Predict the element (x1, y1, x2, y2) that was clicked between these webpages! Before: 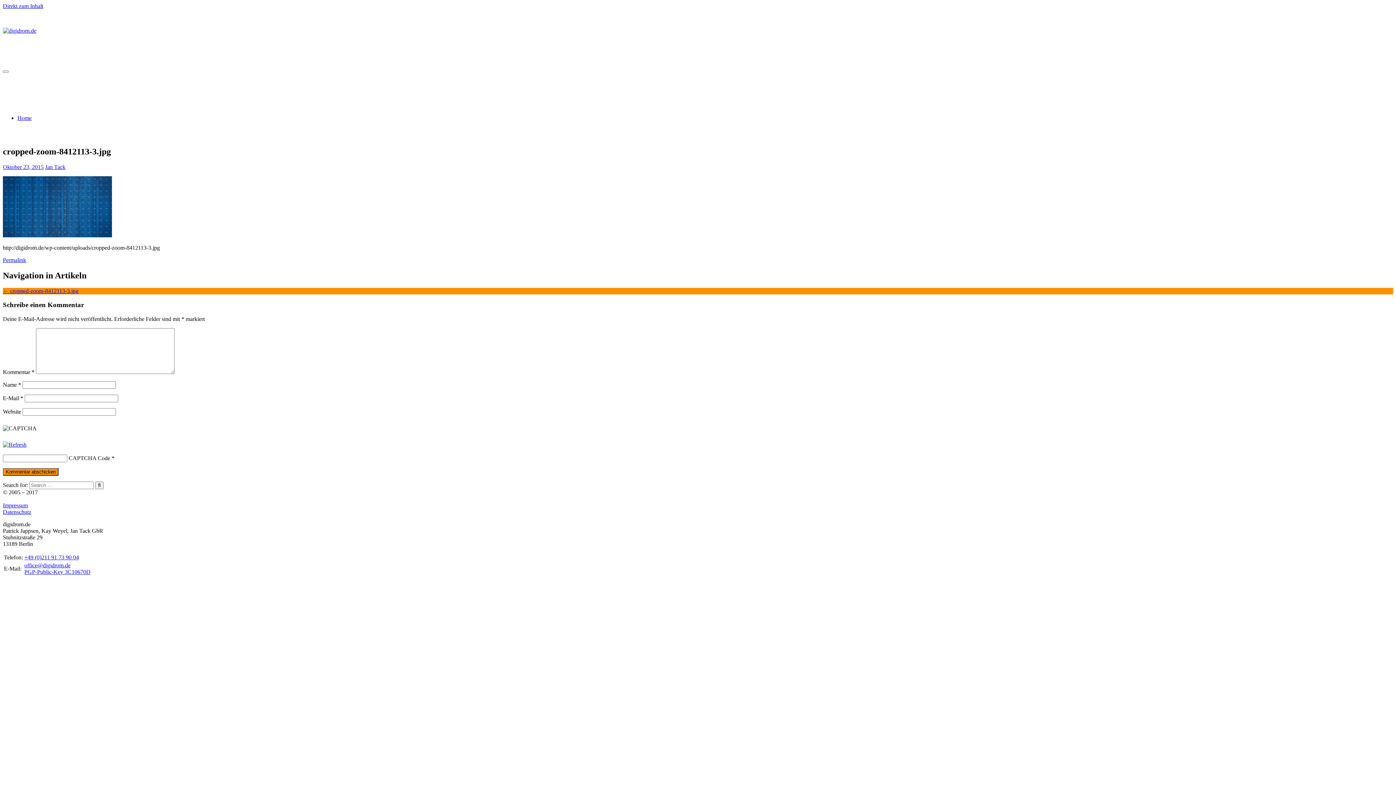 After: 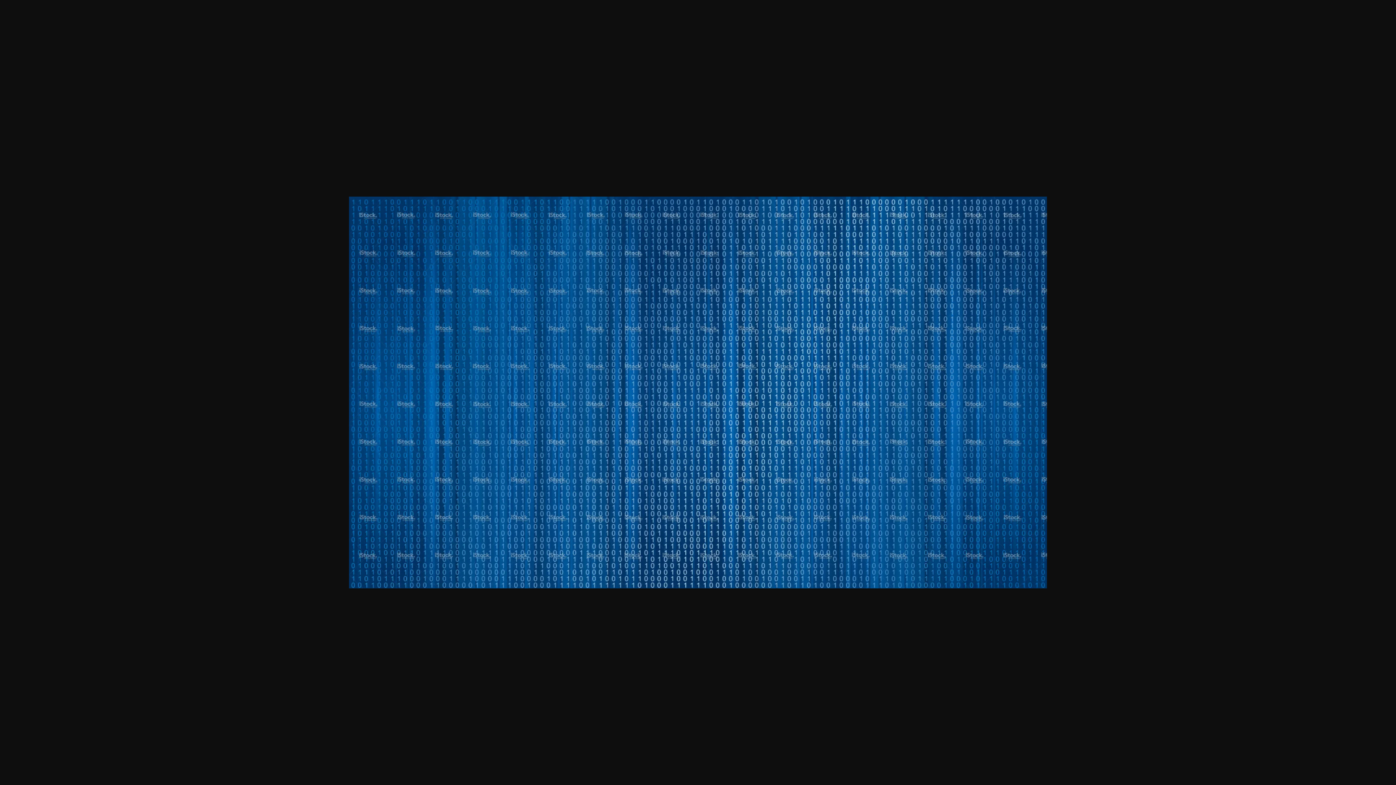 Action: bbox: (2, 232, 112, 238)